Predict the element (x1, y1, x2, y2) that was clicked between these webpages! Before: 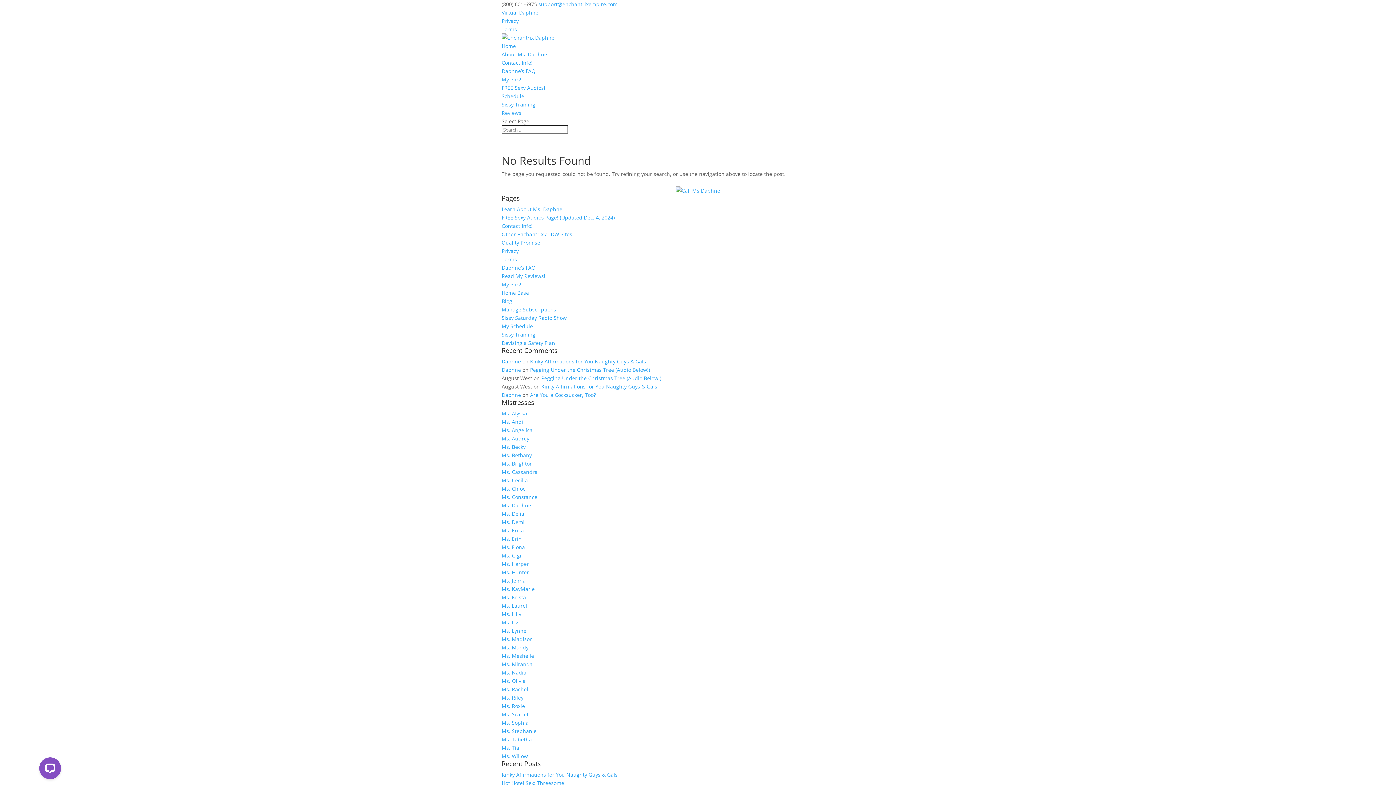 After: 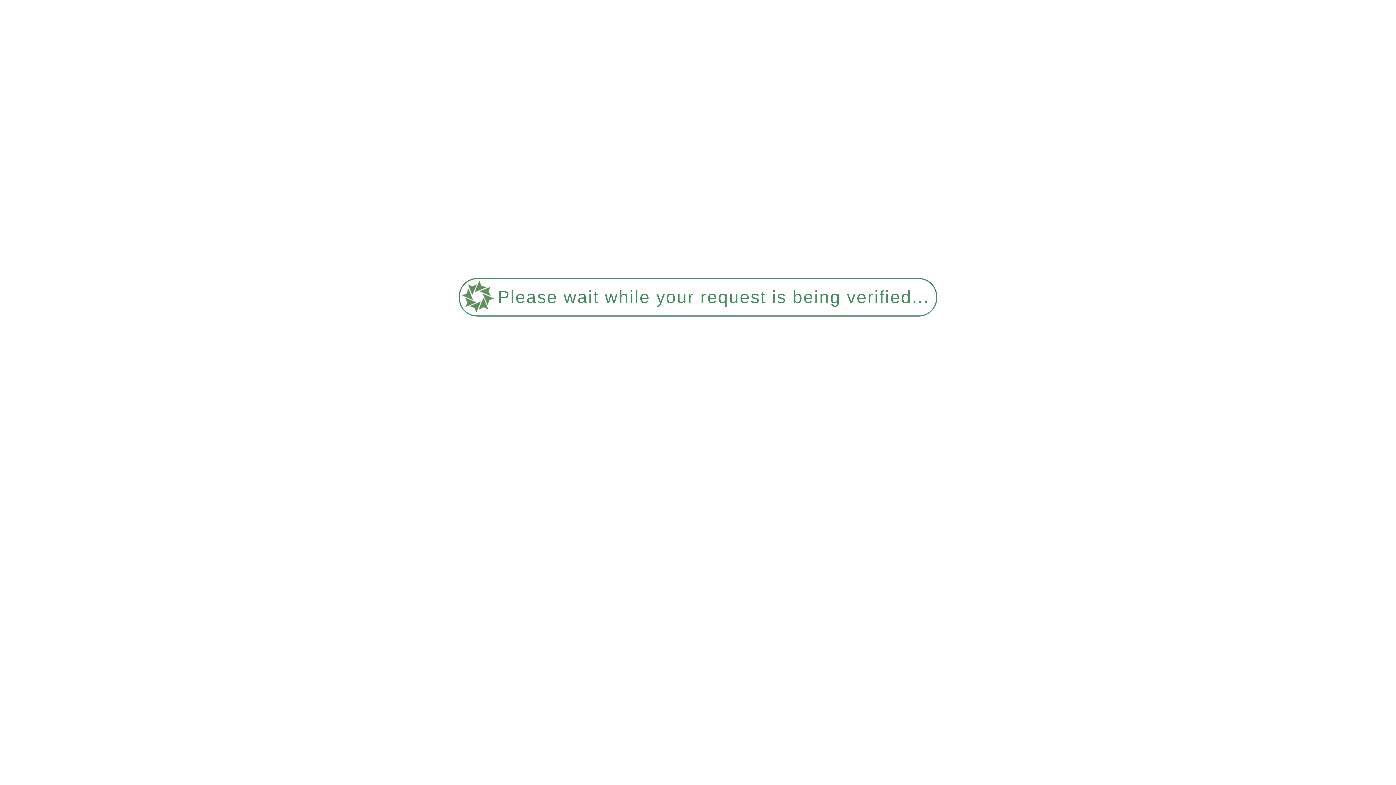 Action: bbox: (501, 426, 532, 433) label: Ms. Angelica